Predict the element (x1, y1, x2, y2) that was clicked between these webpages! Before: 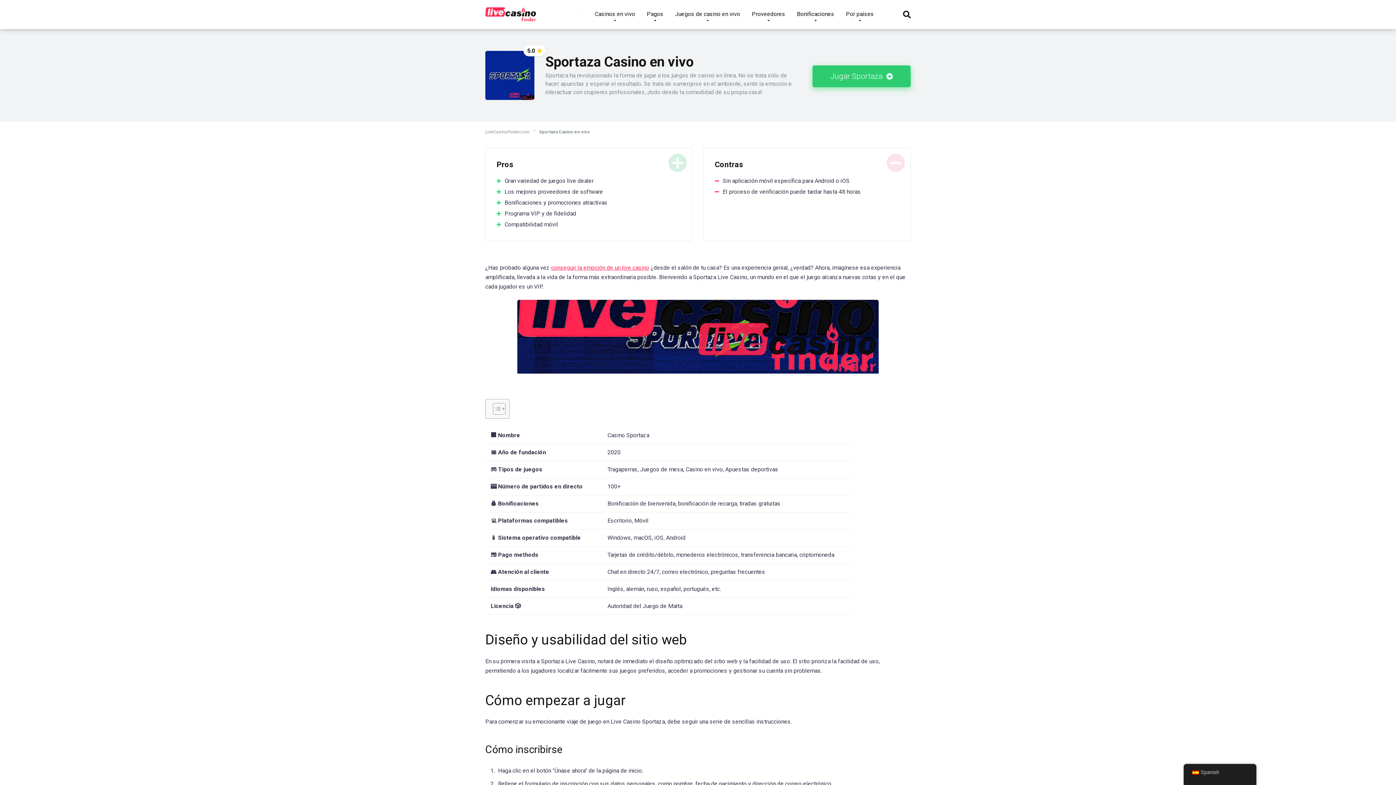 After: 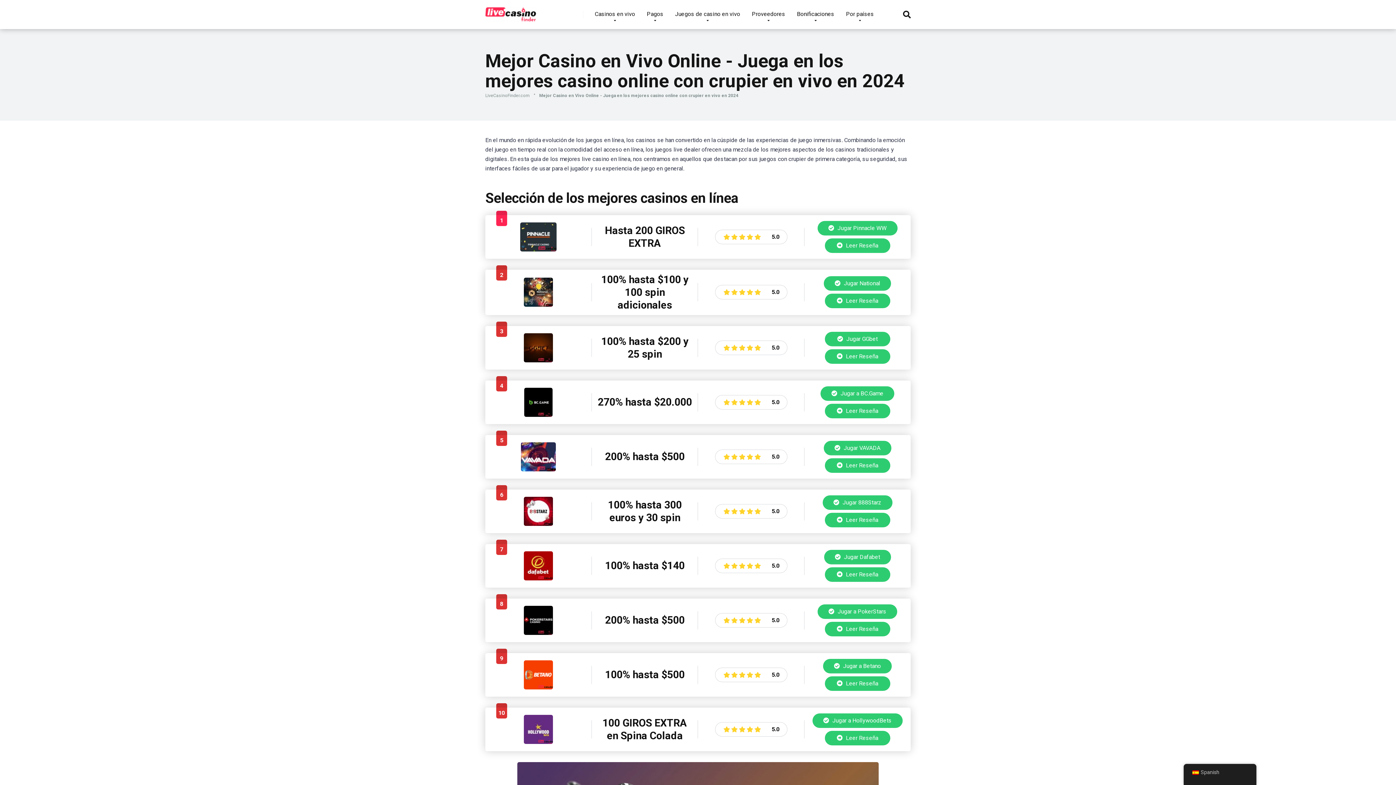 Action: label: conseguir la emoción de un live casino bbox: (551, 264, 649, 271)